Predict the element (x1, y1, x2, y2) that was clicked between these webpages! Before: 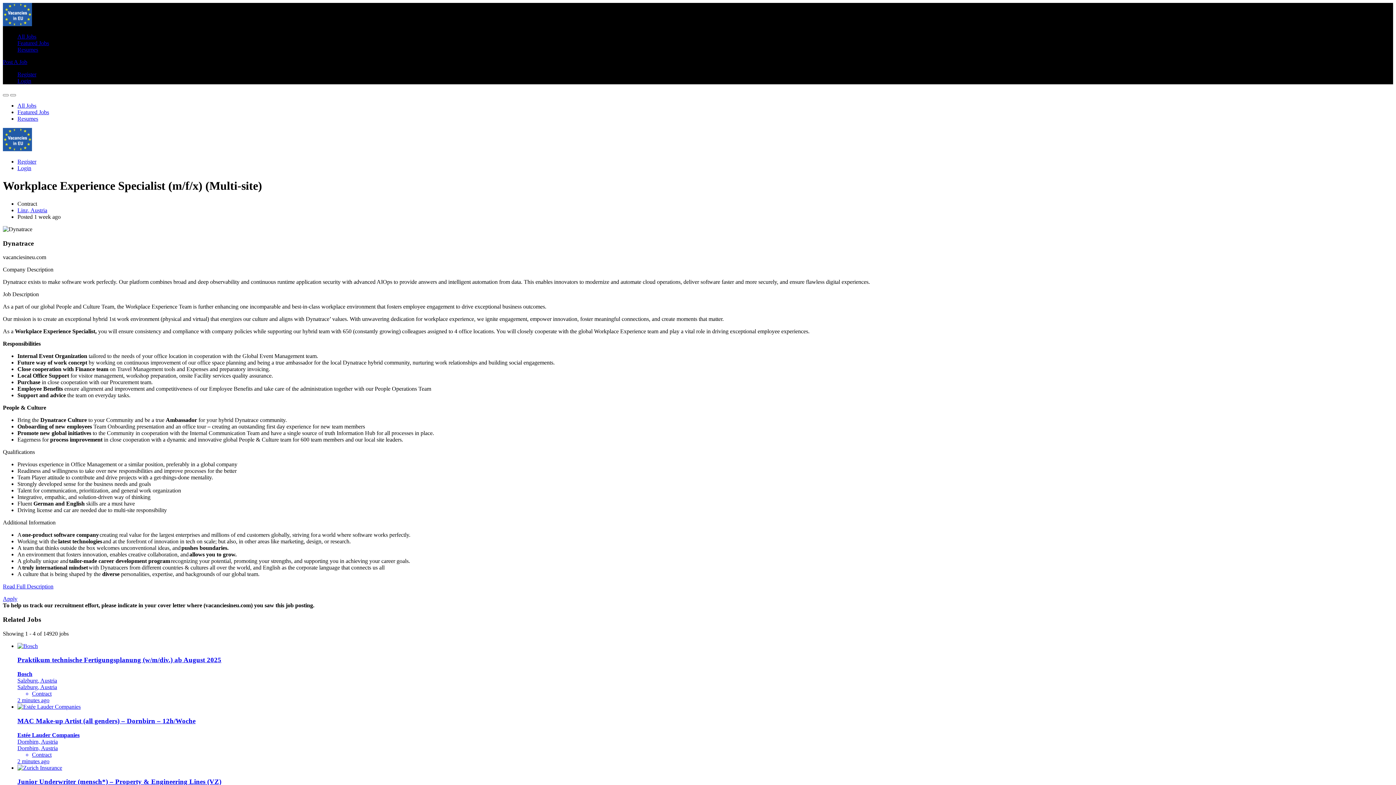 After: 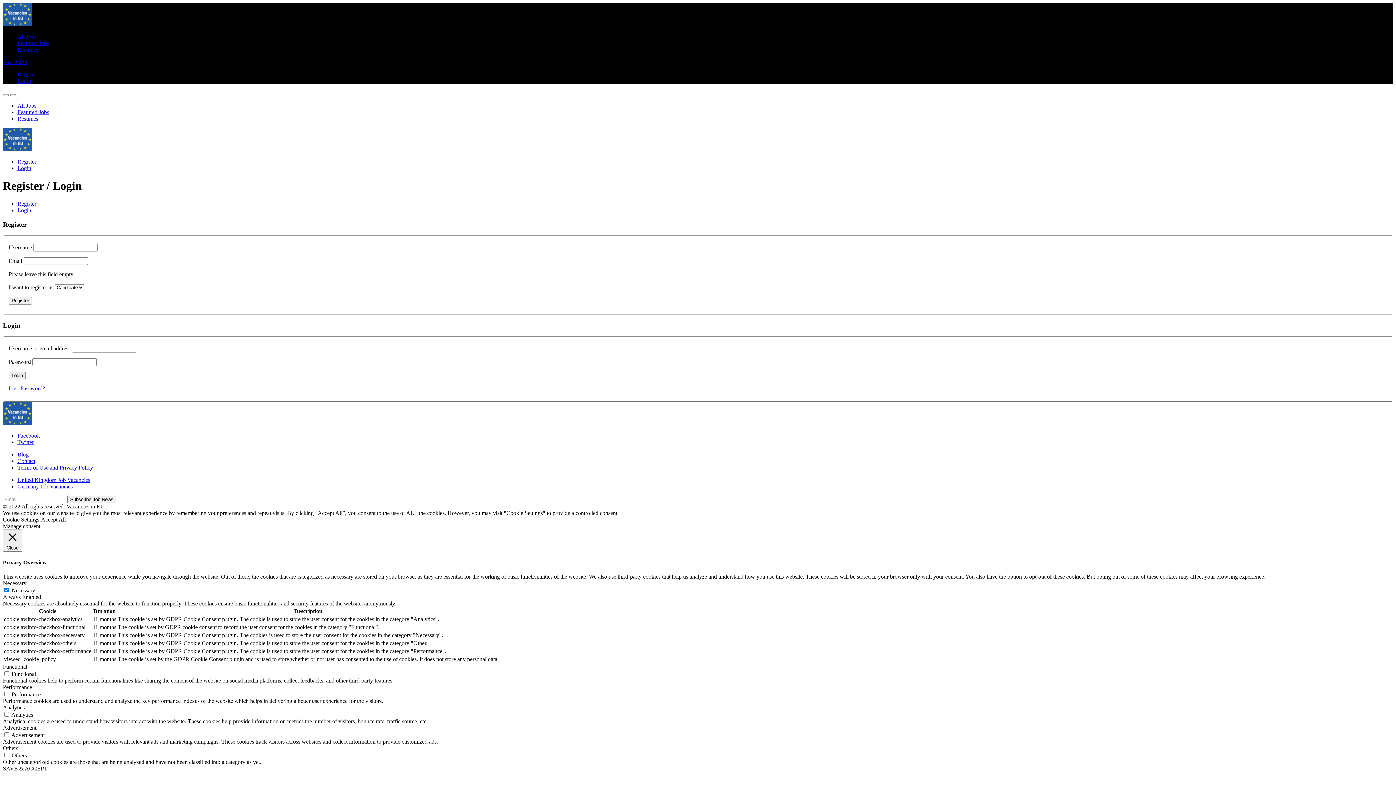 Action: label: Login bbox: (17, 165, 31, 171)